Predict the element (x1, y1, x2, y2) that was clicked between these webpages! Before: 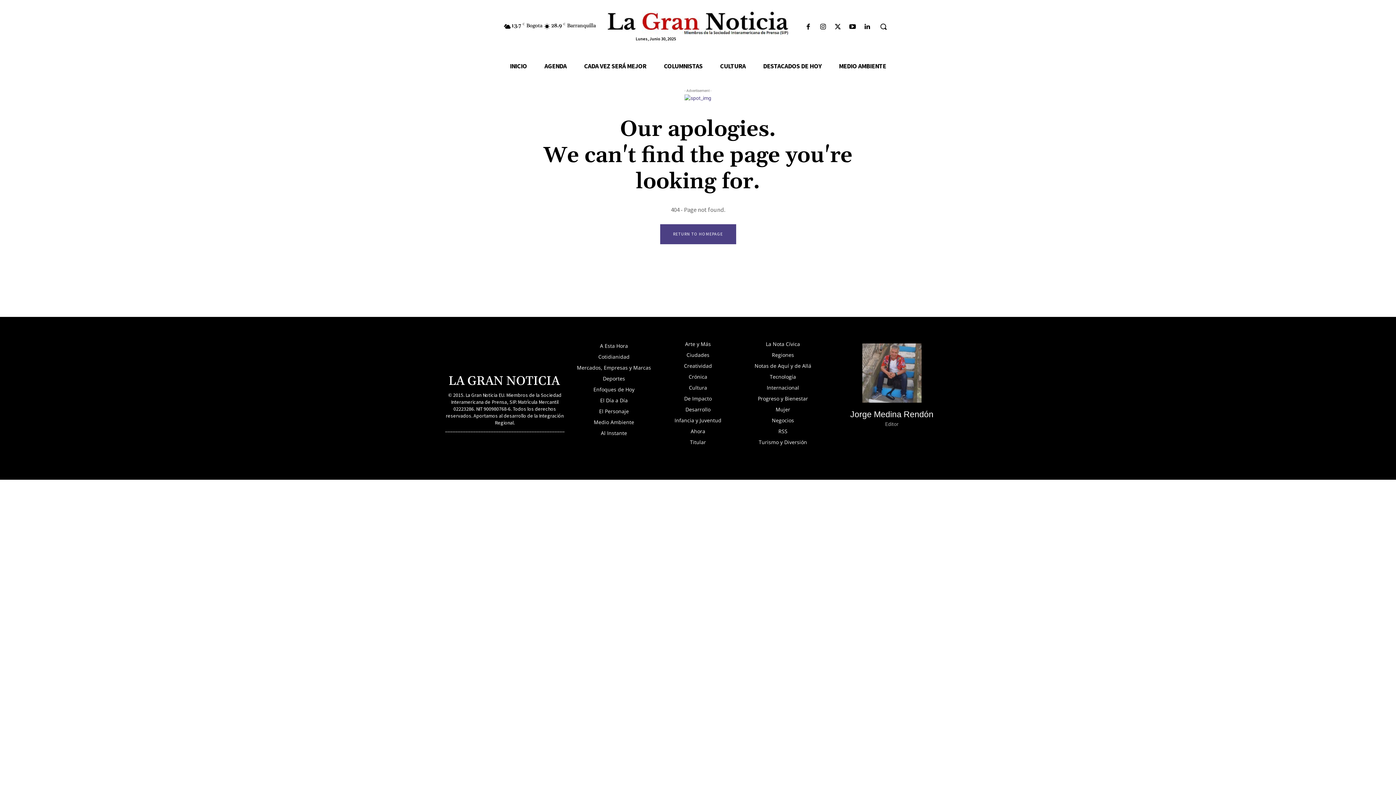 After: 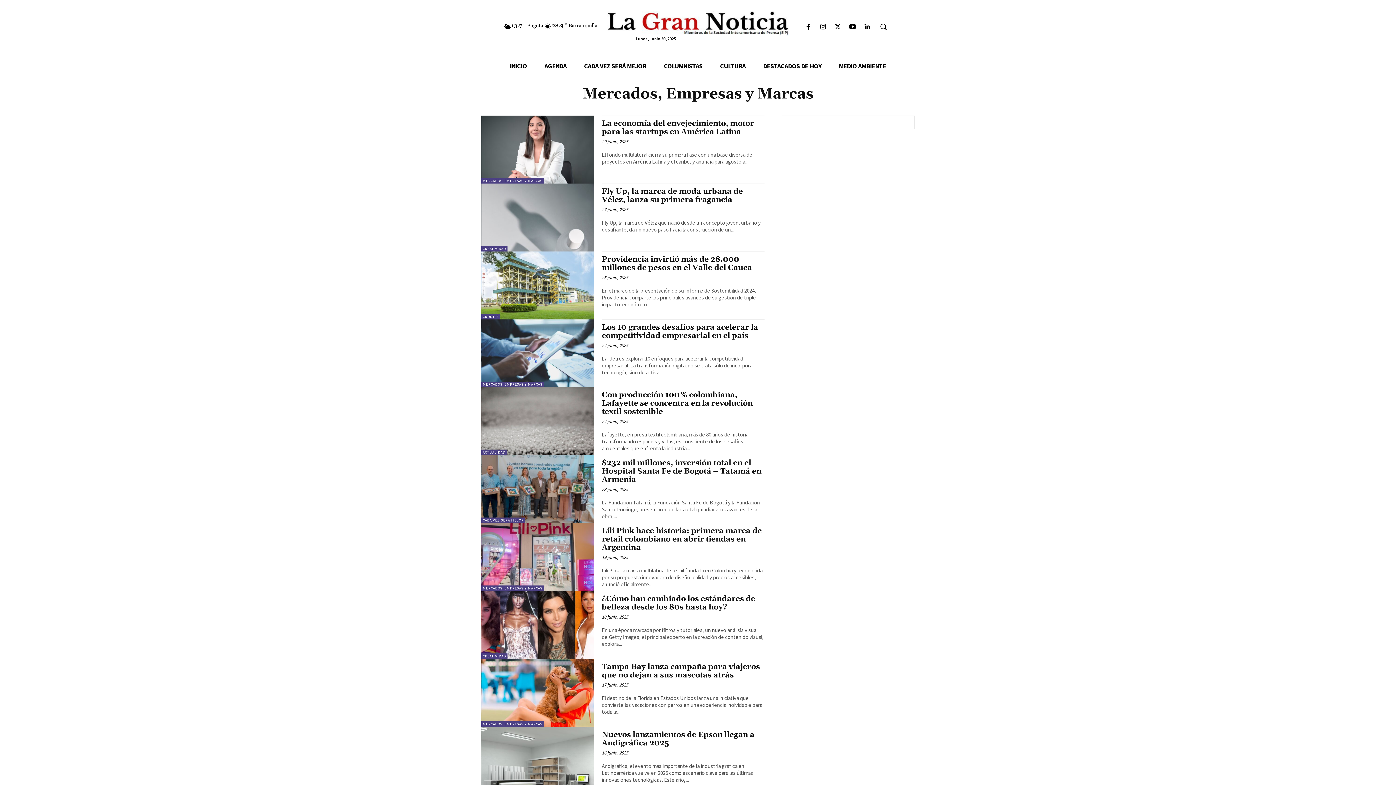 Action: bbox: (576, 362, 652, 373) label: Mercados, Empresas y Marcas